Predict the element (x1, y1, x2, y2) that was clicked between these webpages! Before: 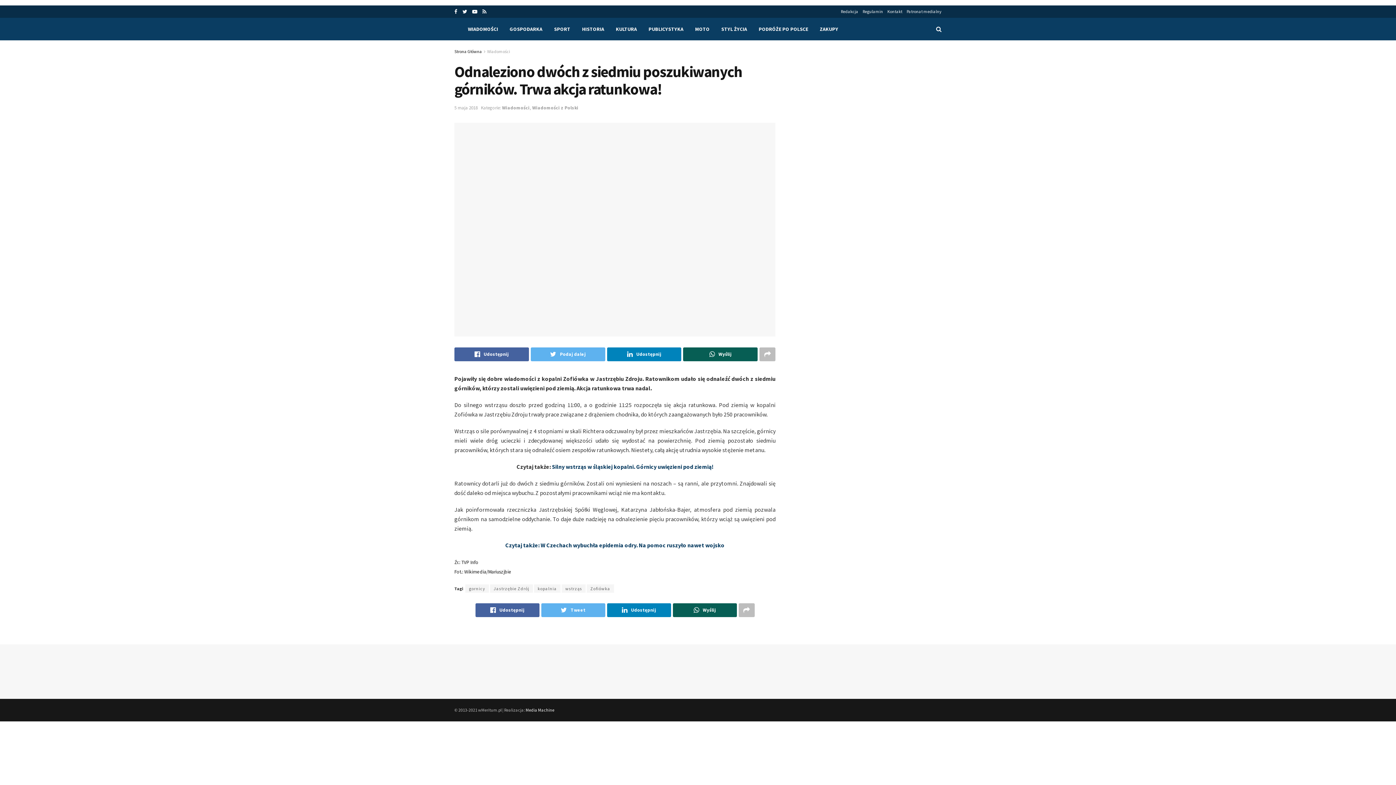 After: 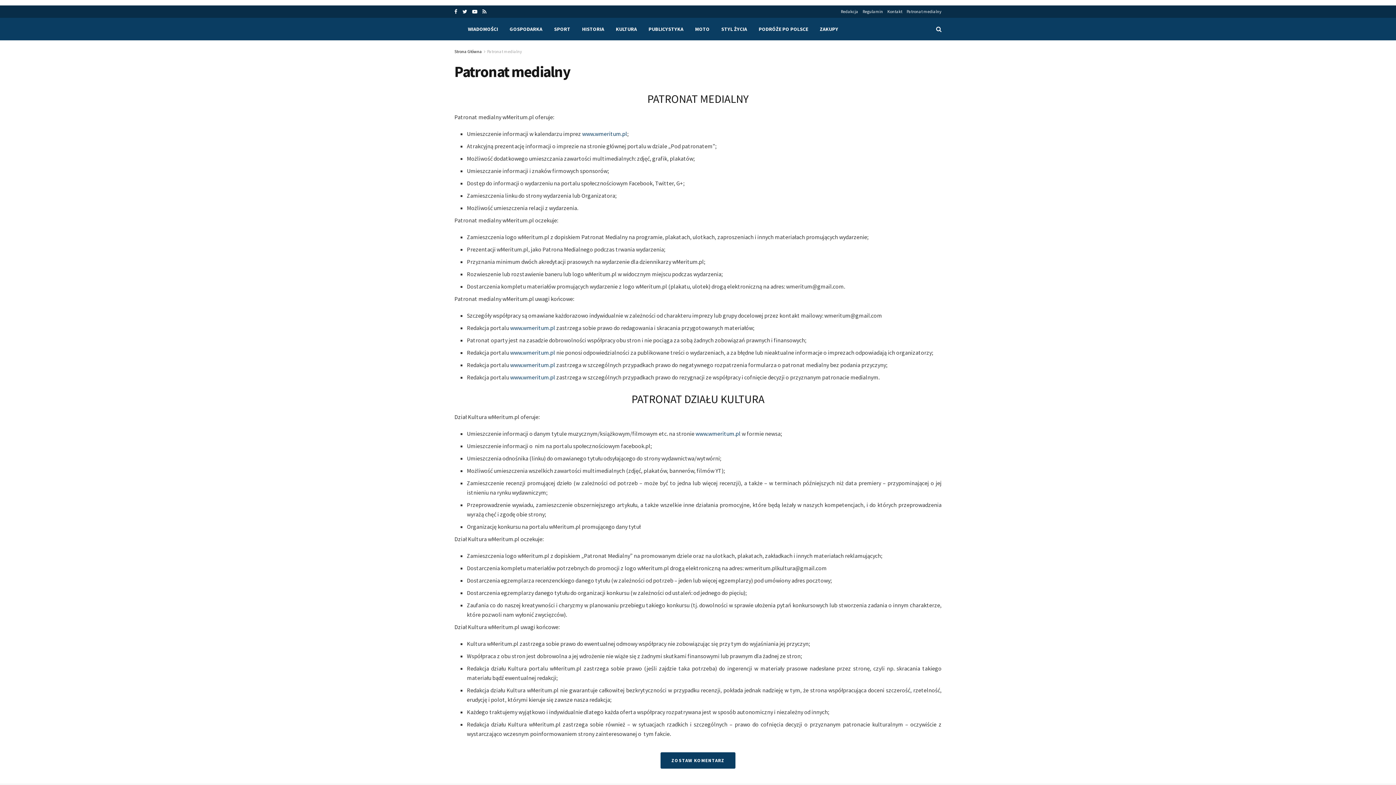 Action: label: Patronat medialny bbox: (906, 5, 941, 17)